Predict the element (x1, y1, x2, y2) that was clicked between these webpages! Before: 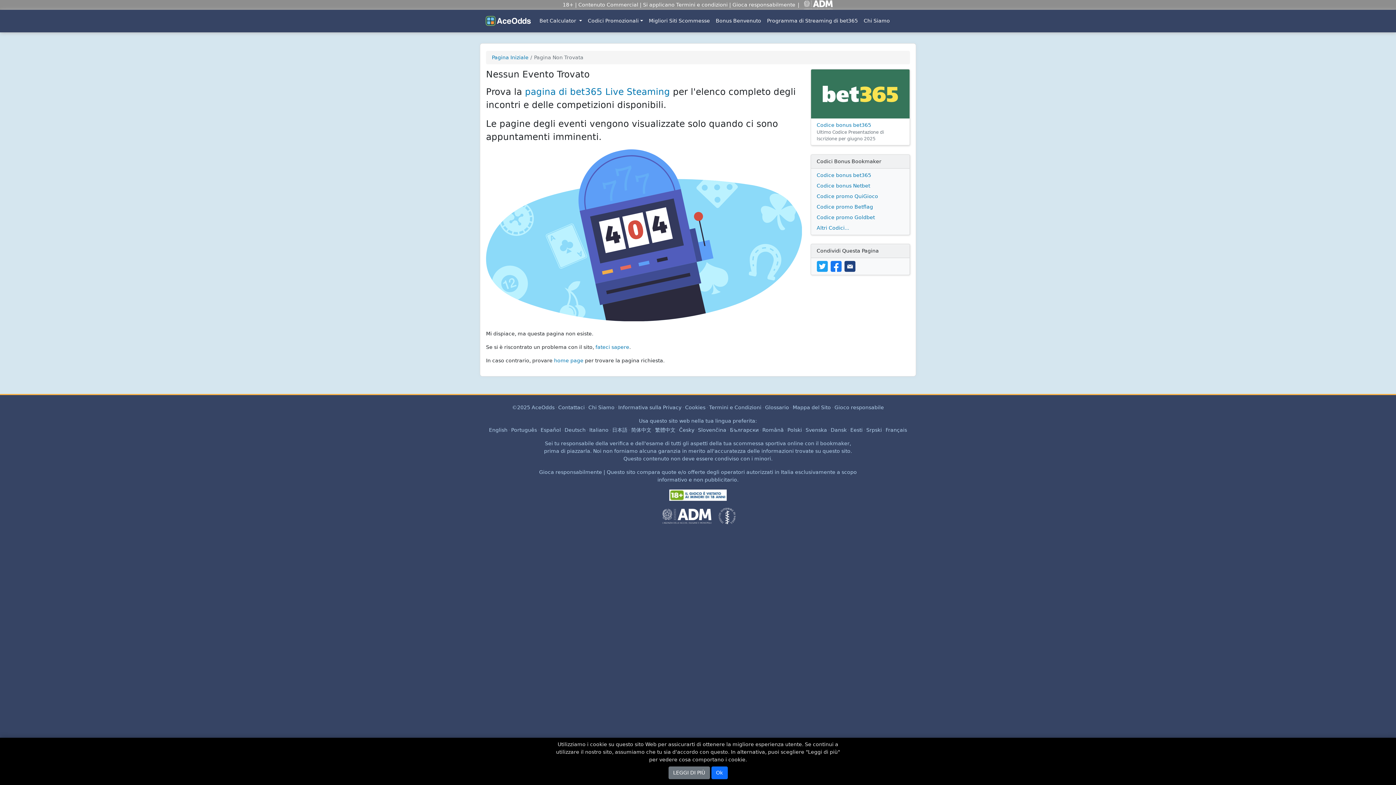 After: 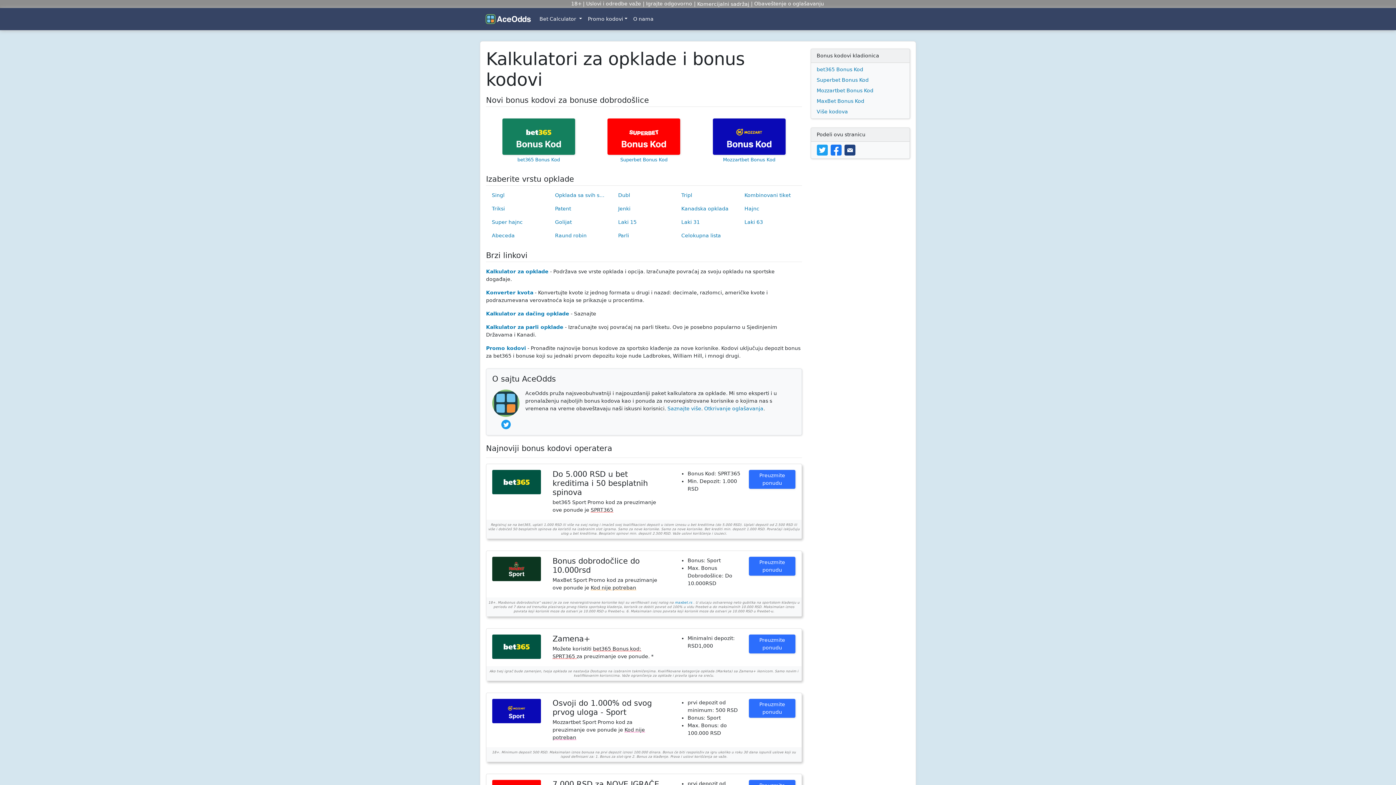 Action: bbox: (866, 427, 882, 433) label: Srpski